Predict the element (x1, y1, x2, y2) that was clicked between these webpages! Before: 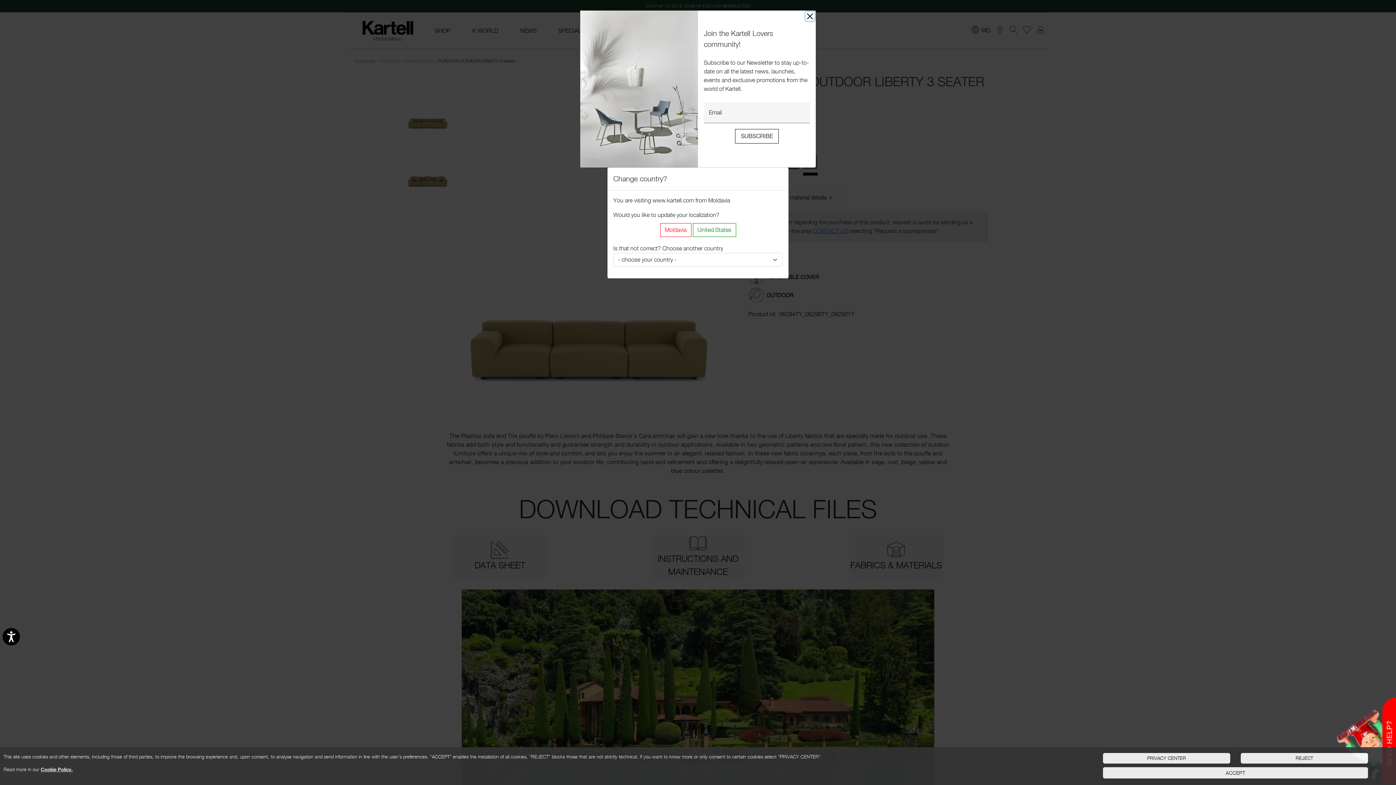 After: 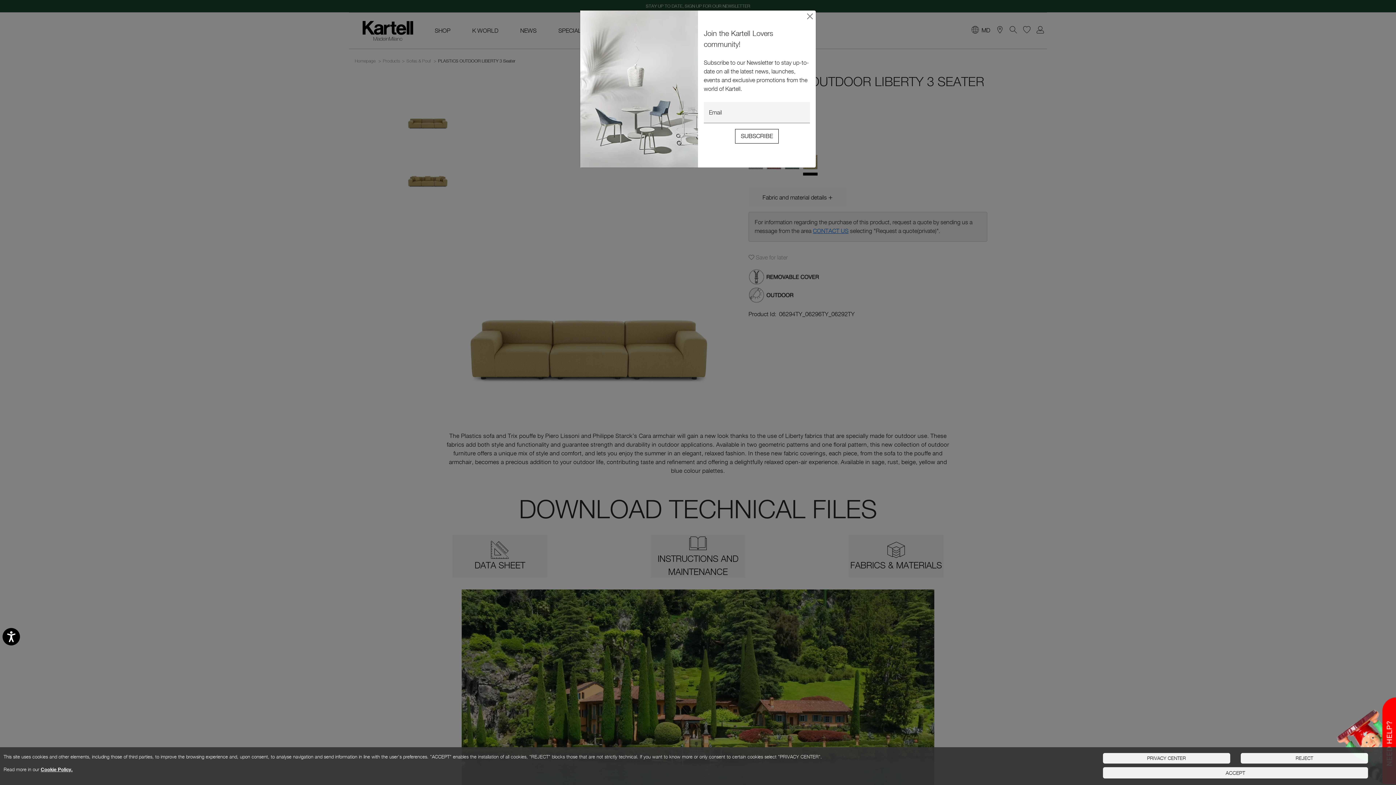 Action: label: Moldavia bbox: (660, 223, 691, 237)